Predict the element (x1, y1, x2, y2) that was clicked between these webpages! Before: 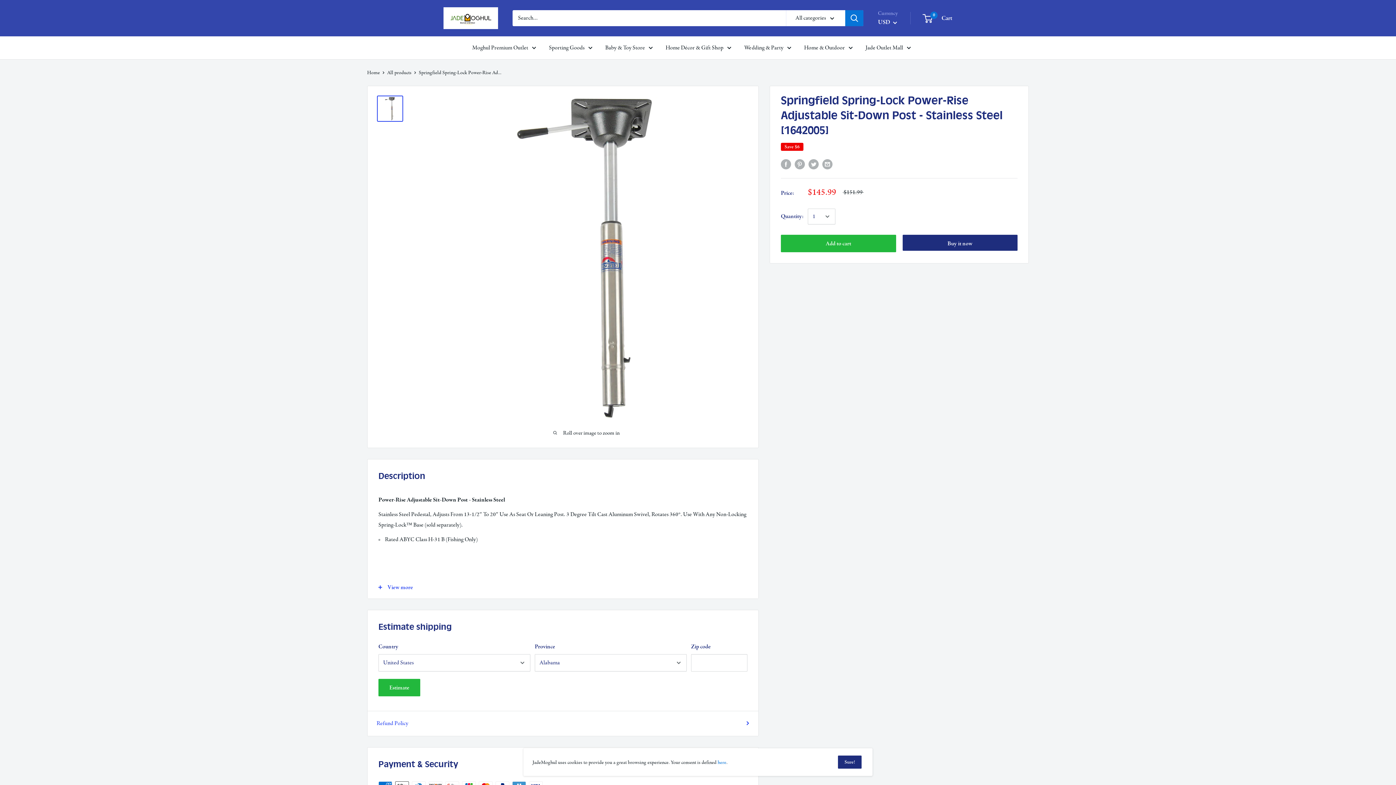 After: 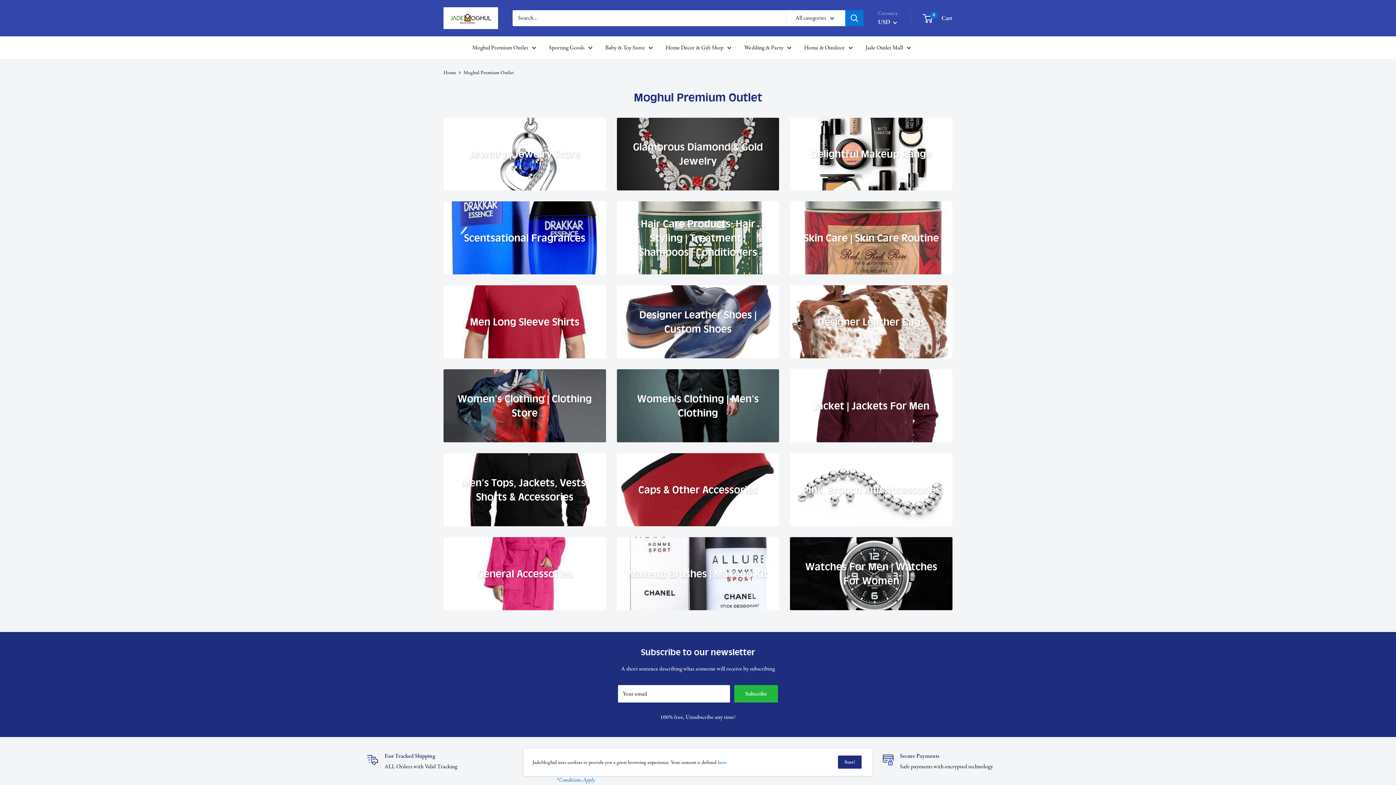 Action: label: Moghul Premium Outlet bbox: (472, 42, 536, 52)